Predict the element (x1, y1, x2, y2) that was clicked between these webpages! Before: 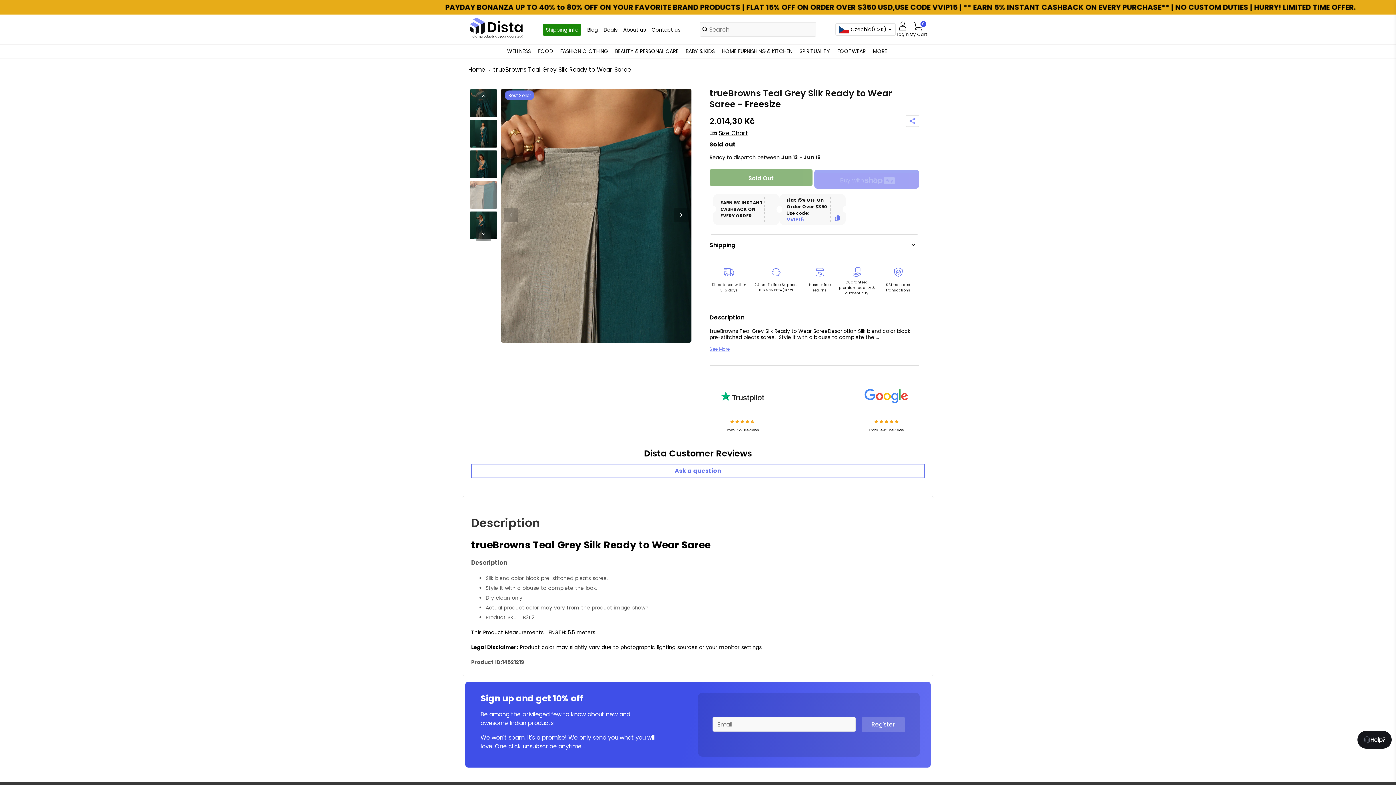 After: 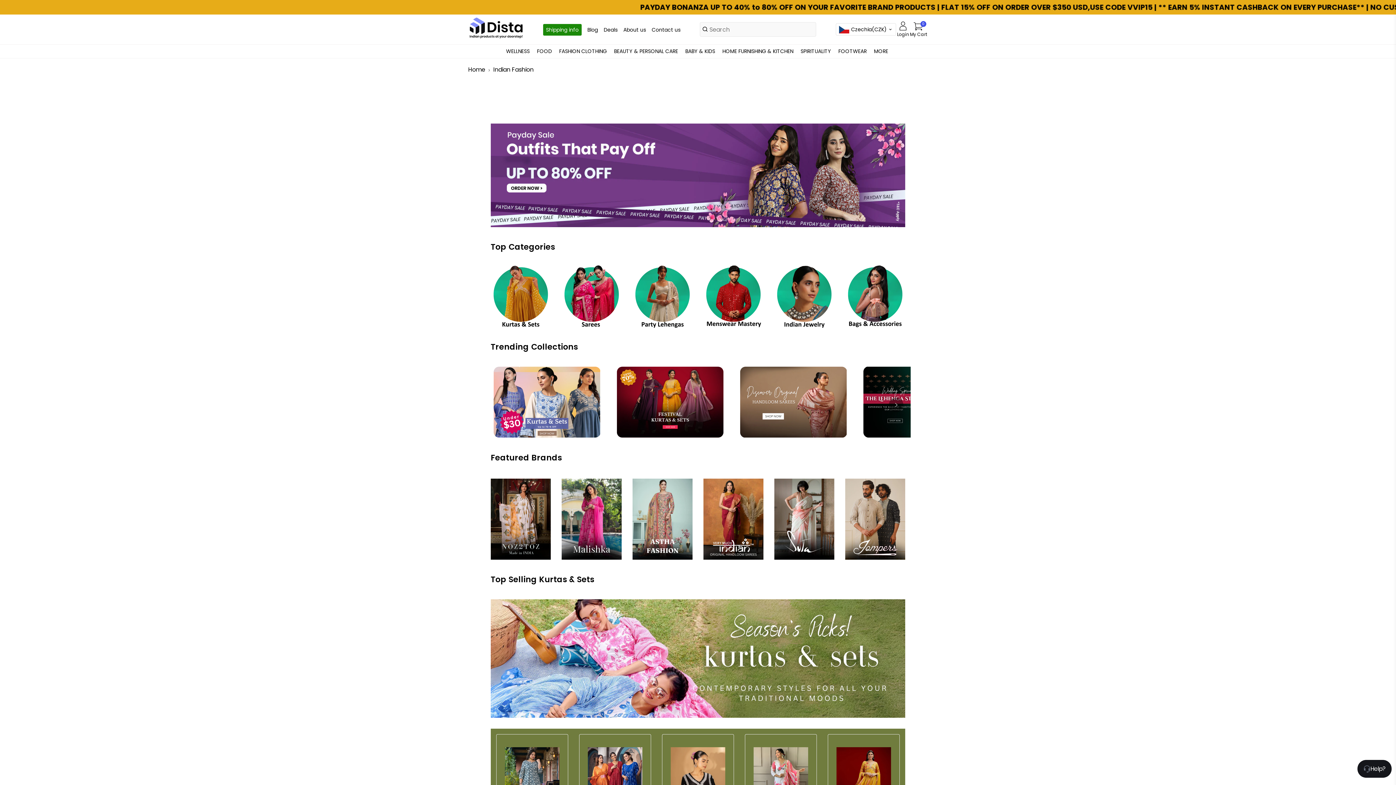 Action: label: FASHION CLOTHING bbox: (558, 44, 610, 58)